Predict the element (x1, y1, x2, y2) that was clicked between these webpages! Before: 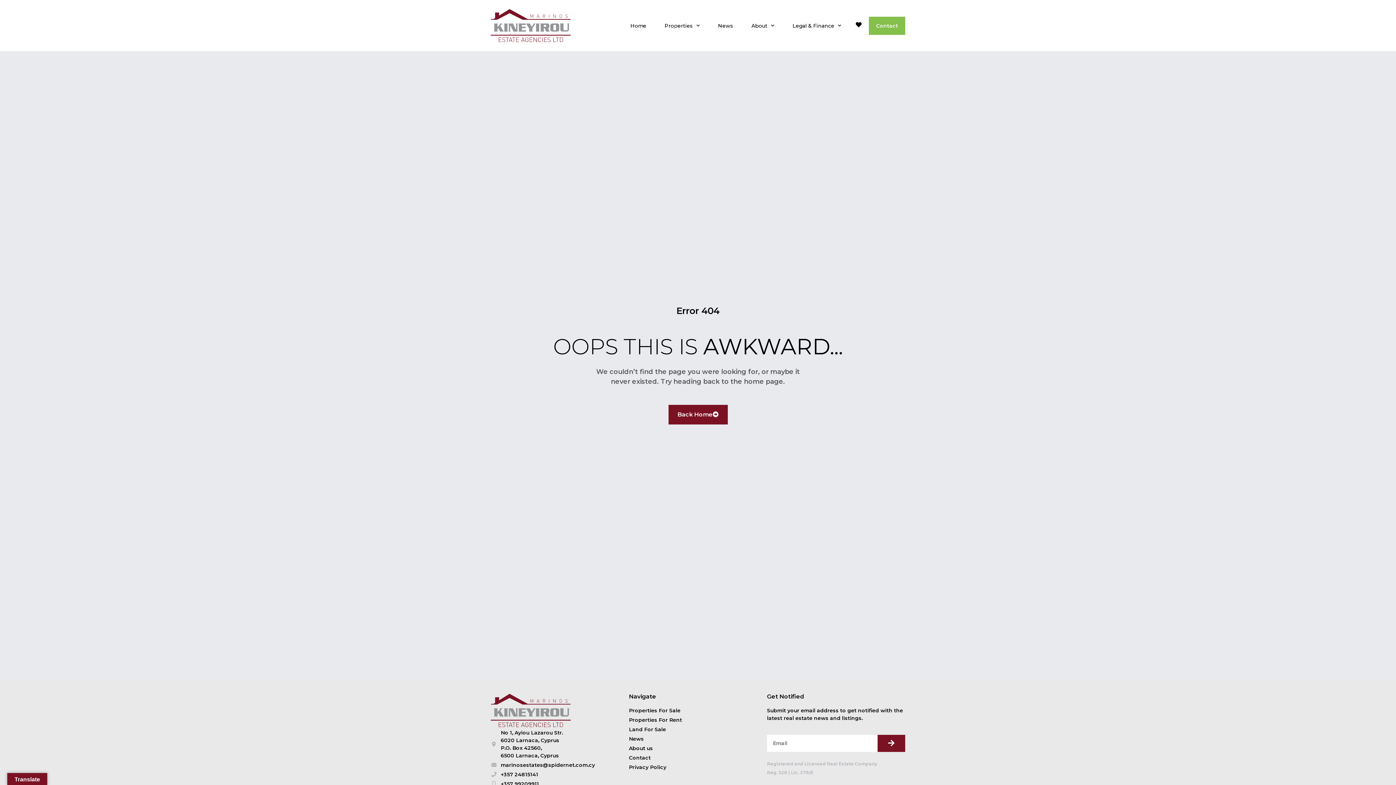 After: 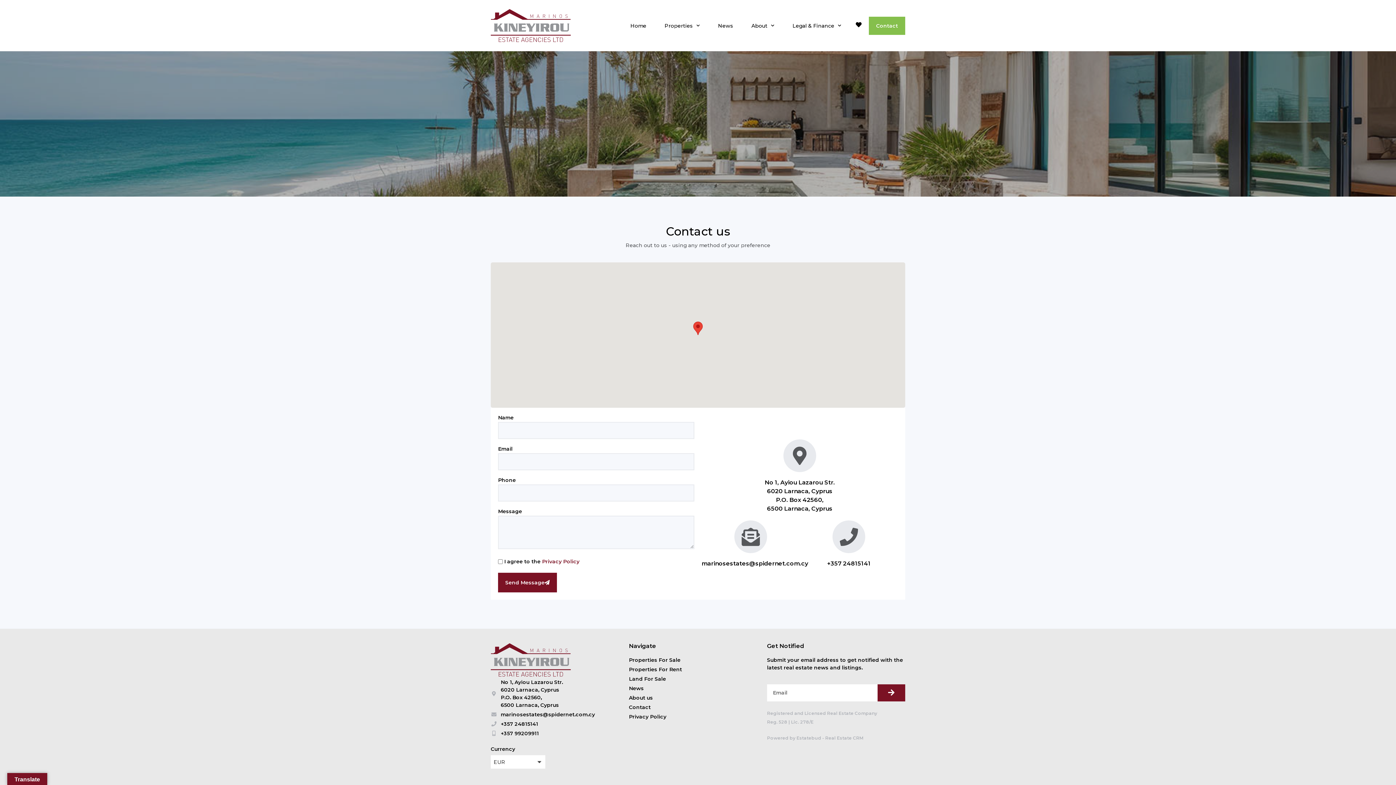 Action: bbox: (869, 16, 905, 34) label: Contact